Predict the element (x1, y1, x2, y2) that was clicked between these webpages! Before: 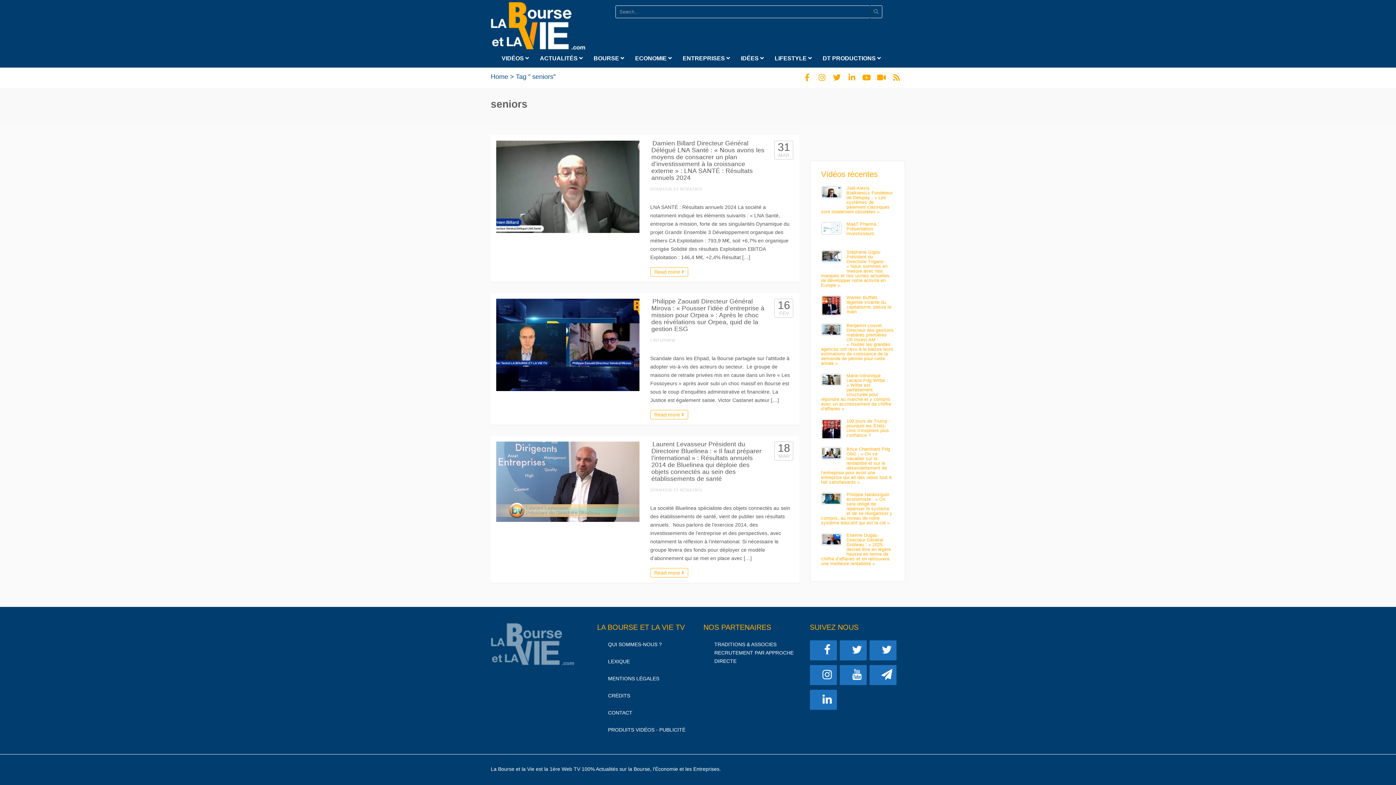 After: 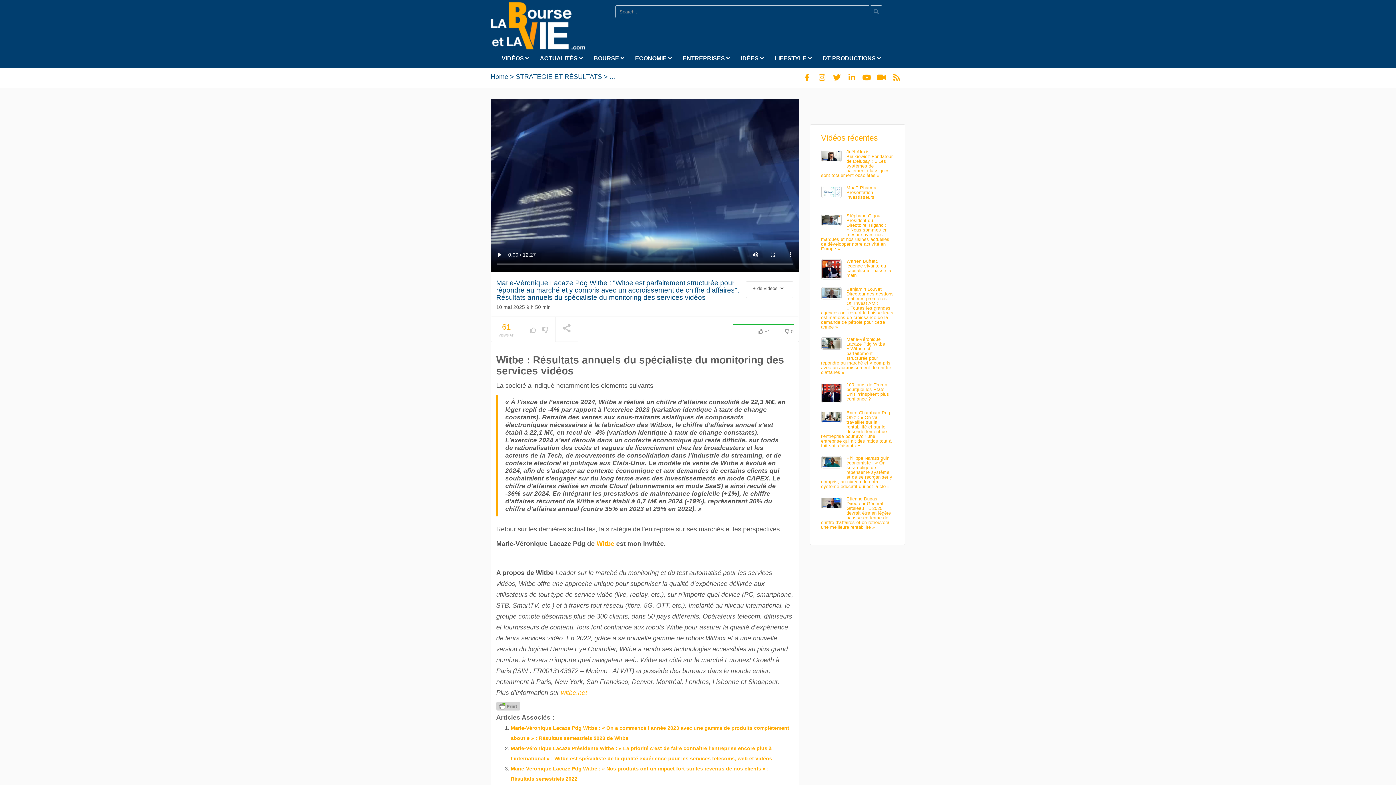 Action: bbox: (821, 373, 841, 394)